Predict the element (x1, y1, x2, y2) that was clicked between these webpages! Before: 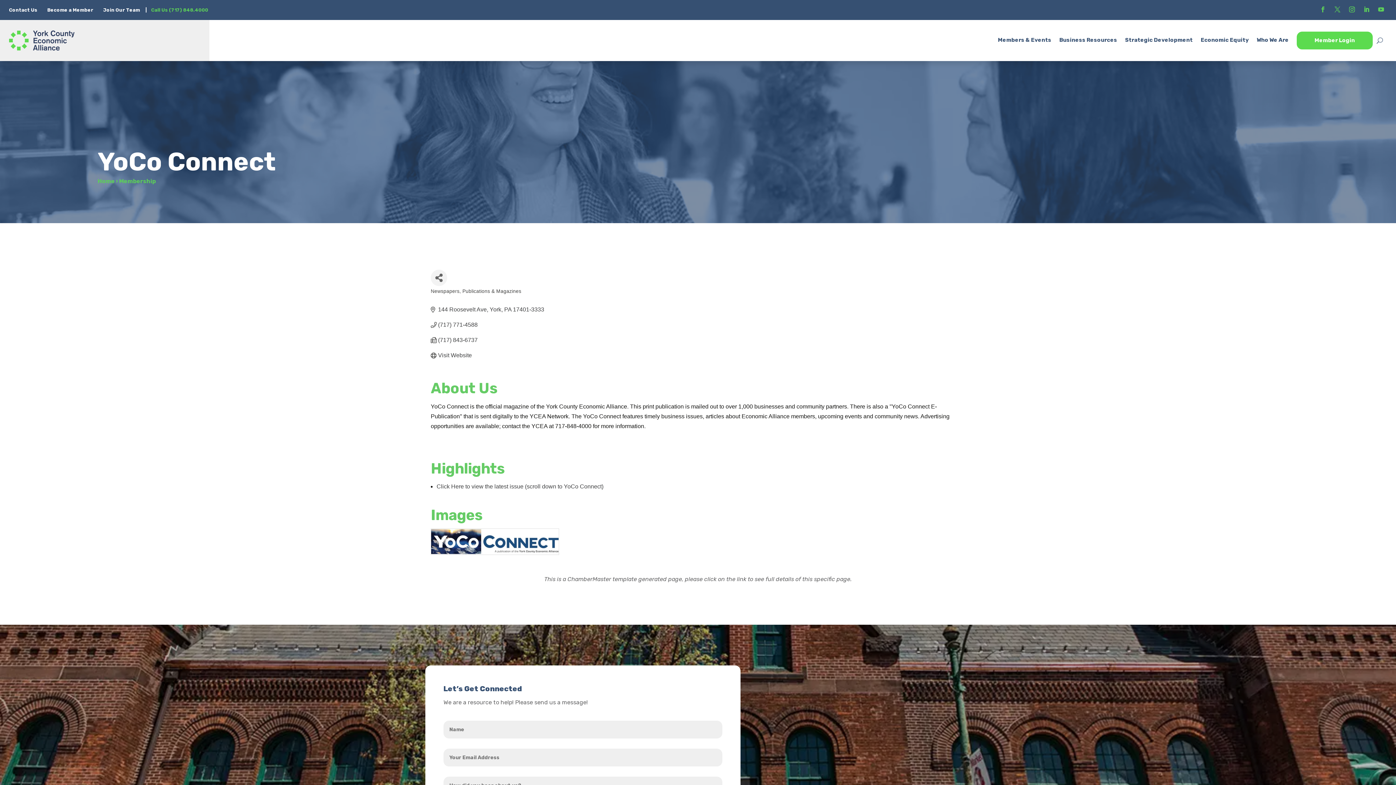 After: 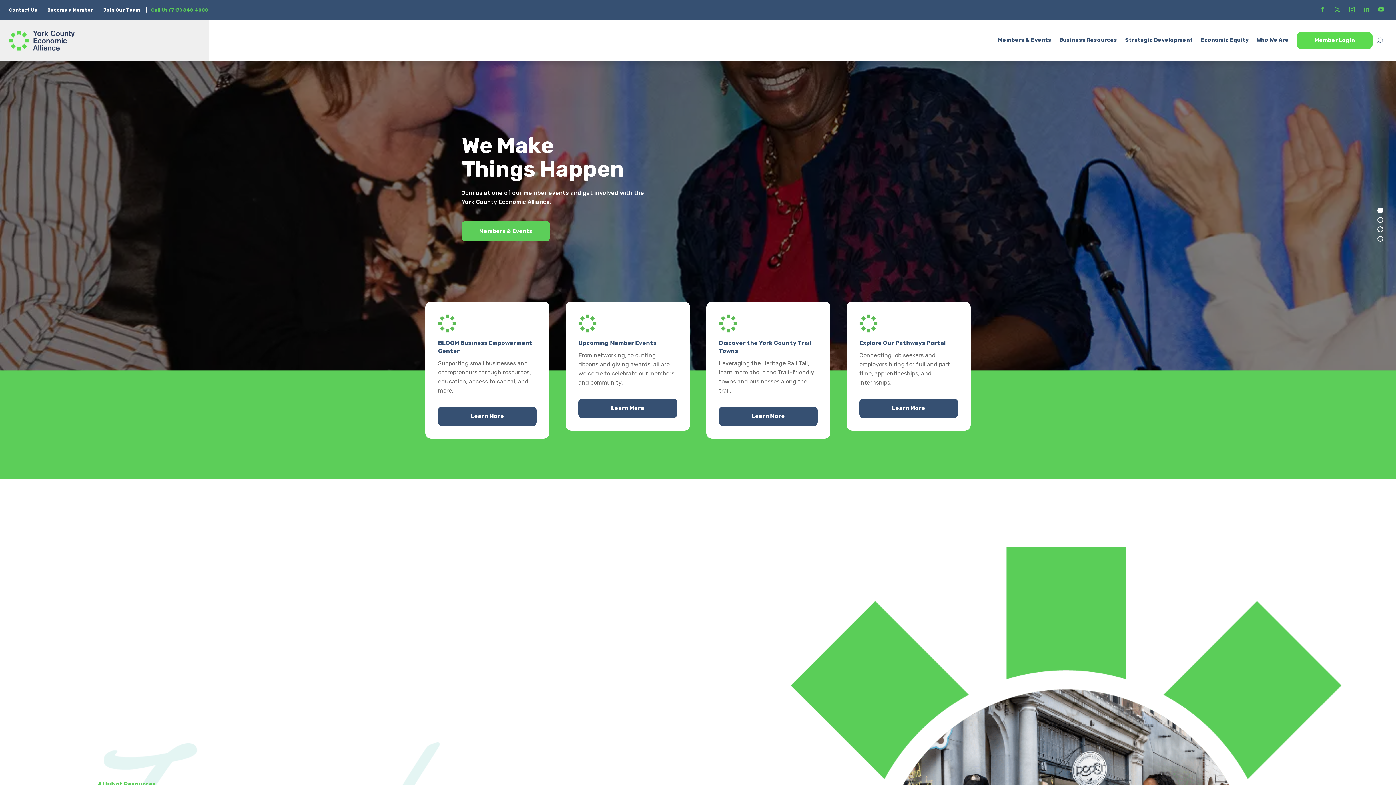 Action: bbox: (97, 177, 114, 184) label: Home